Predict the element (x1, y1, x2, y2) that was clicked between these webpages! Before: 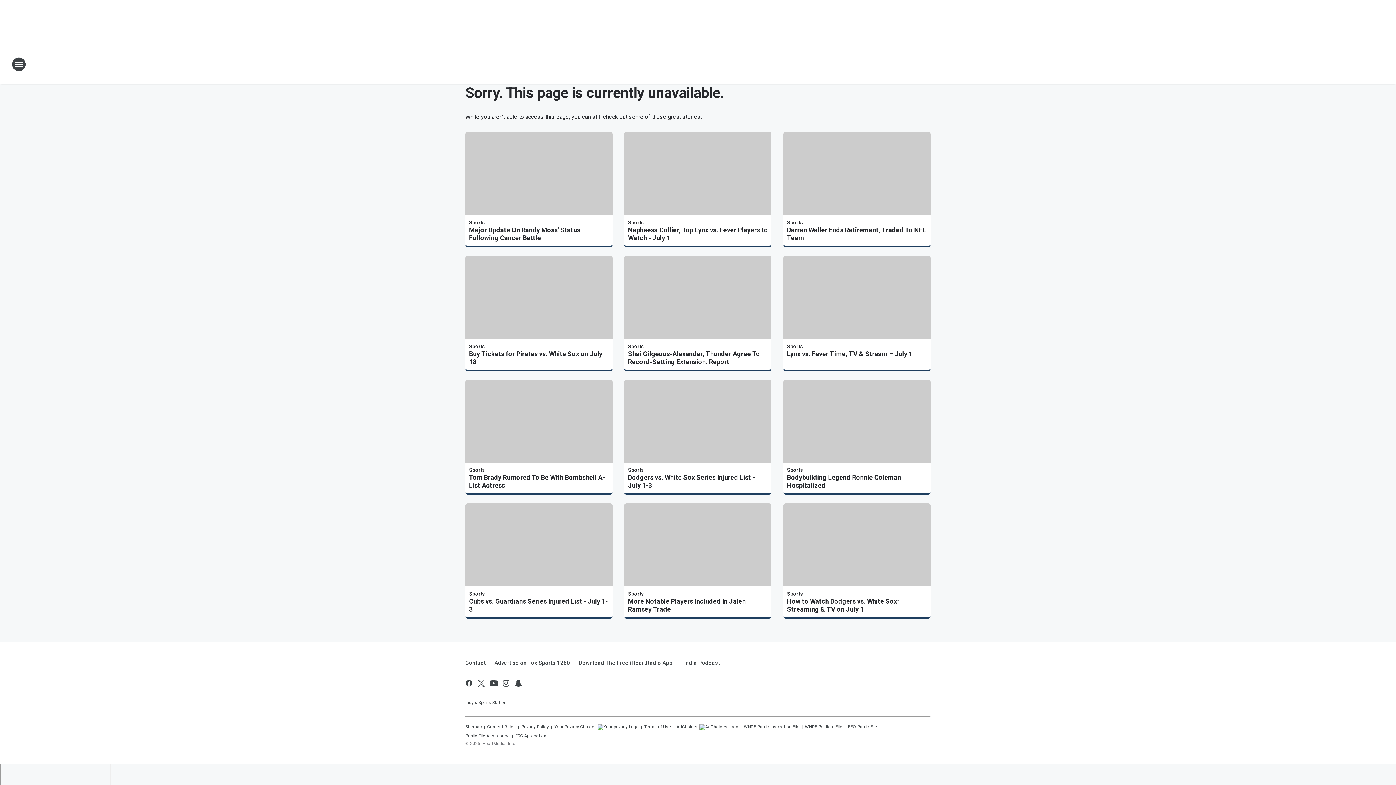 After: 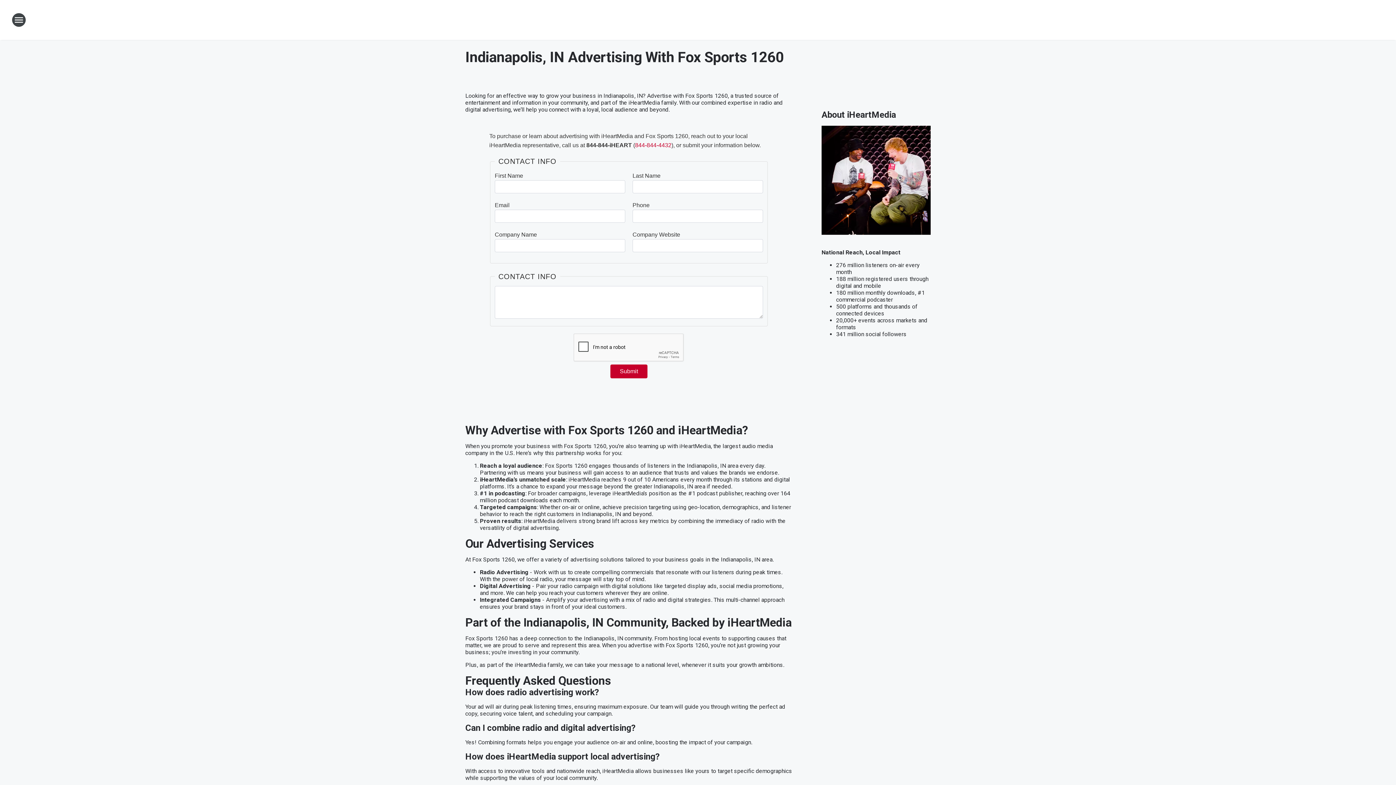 Action: bbox: (490, 653, 574, 672) label: Advertise on Fox Sports 1260